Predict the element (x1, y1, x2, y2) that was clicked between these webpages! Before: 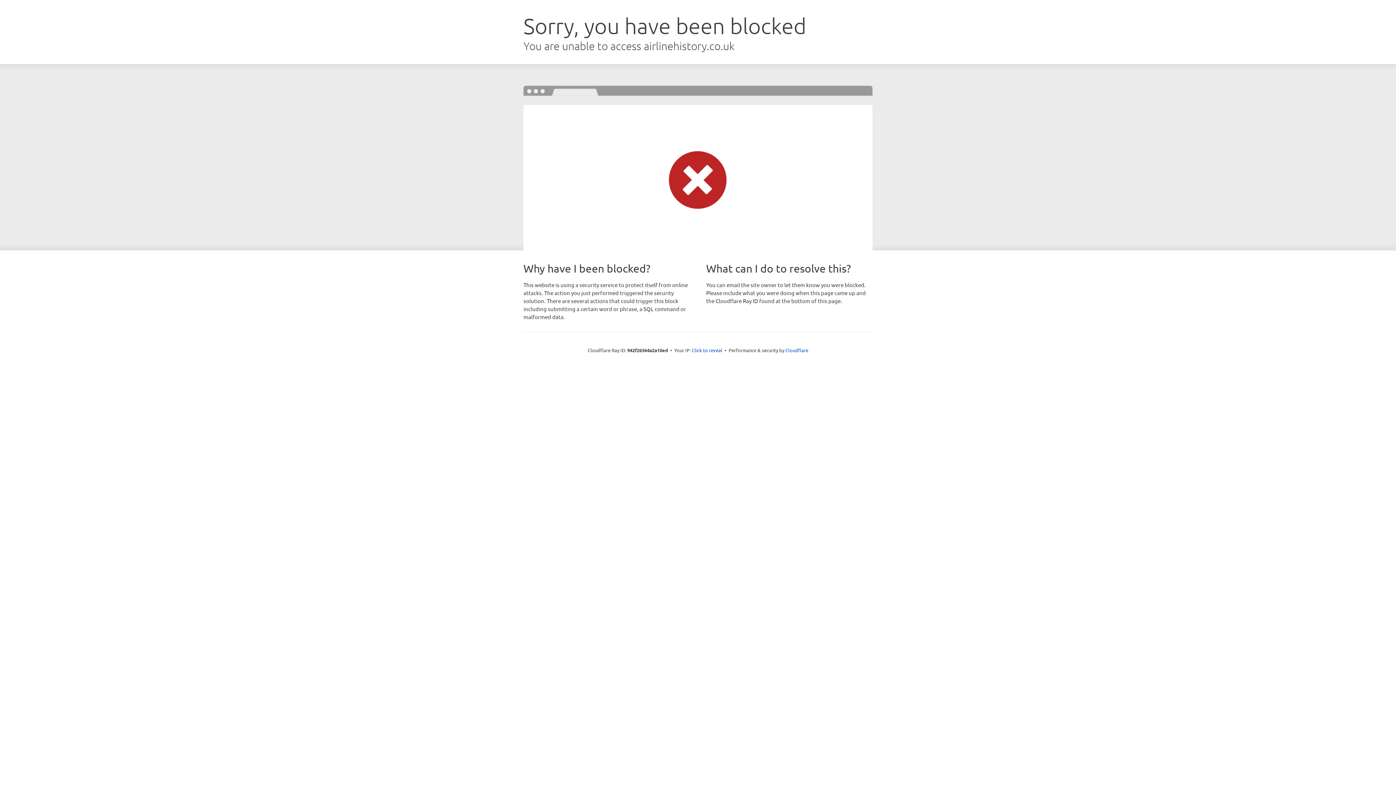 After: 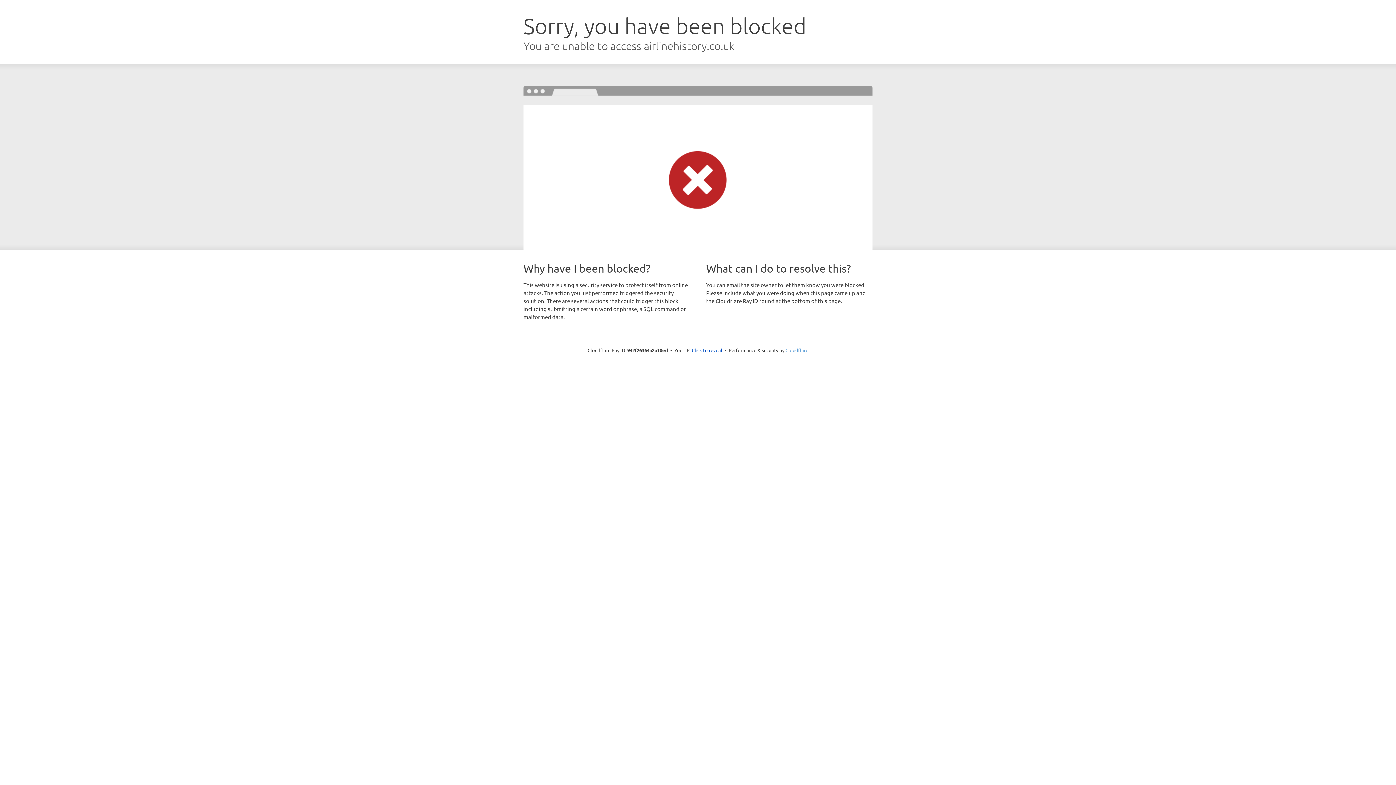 Action: bbox: (785, 347, 808, 353) label: Cloudflare